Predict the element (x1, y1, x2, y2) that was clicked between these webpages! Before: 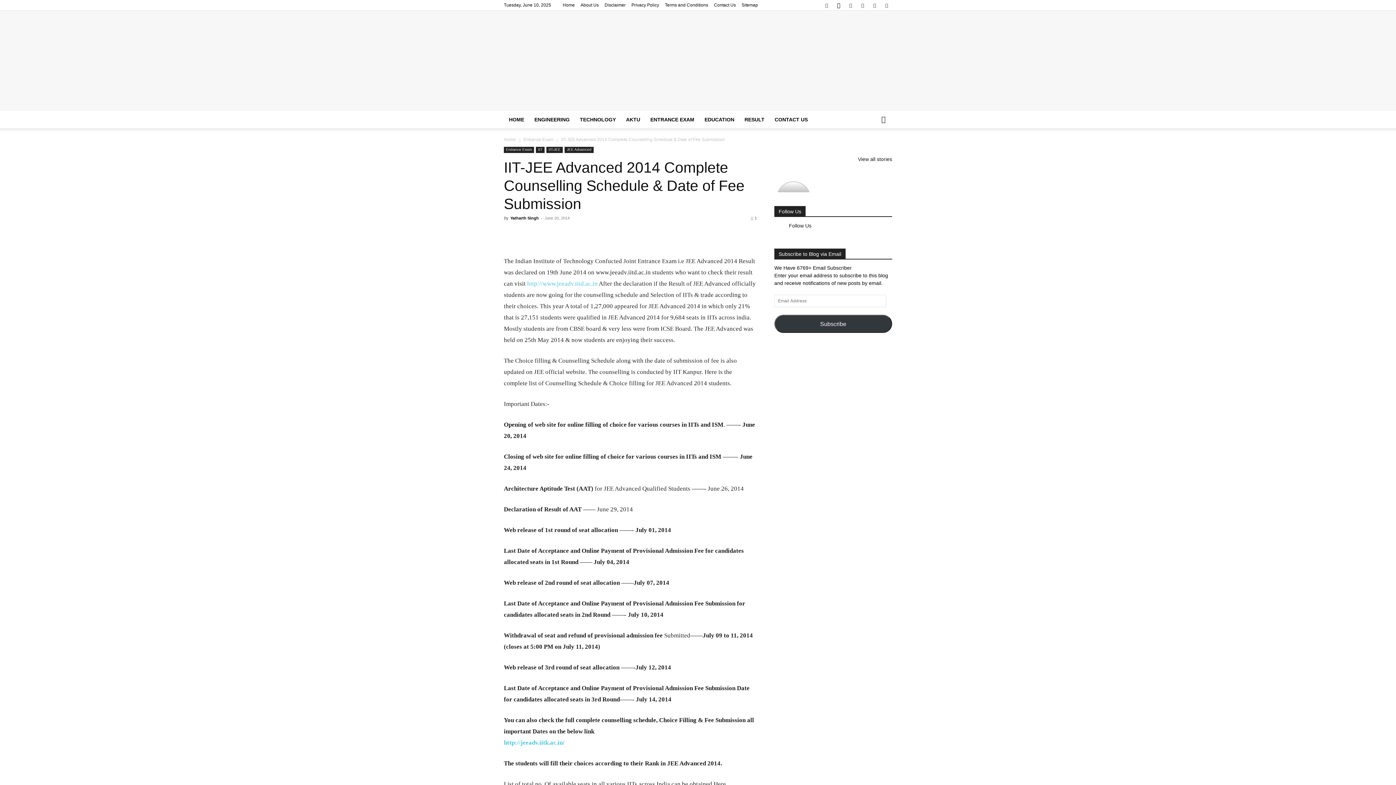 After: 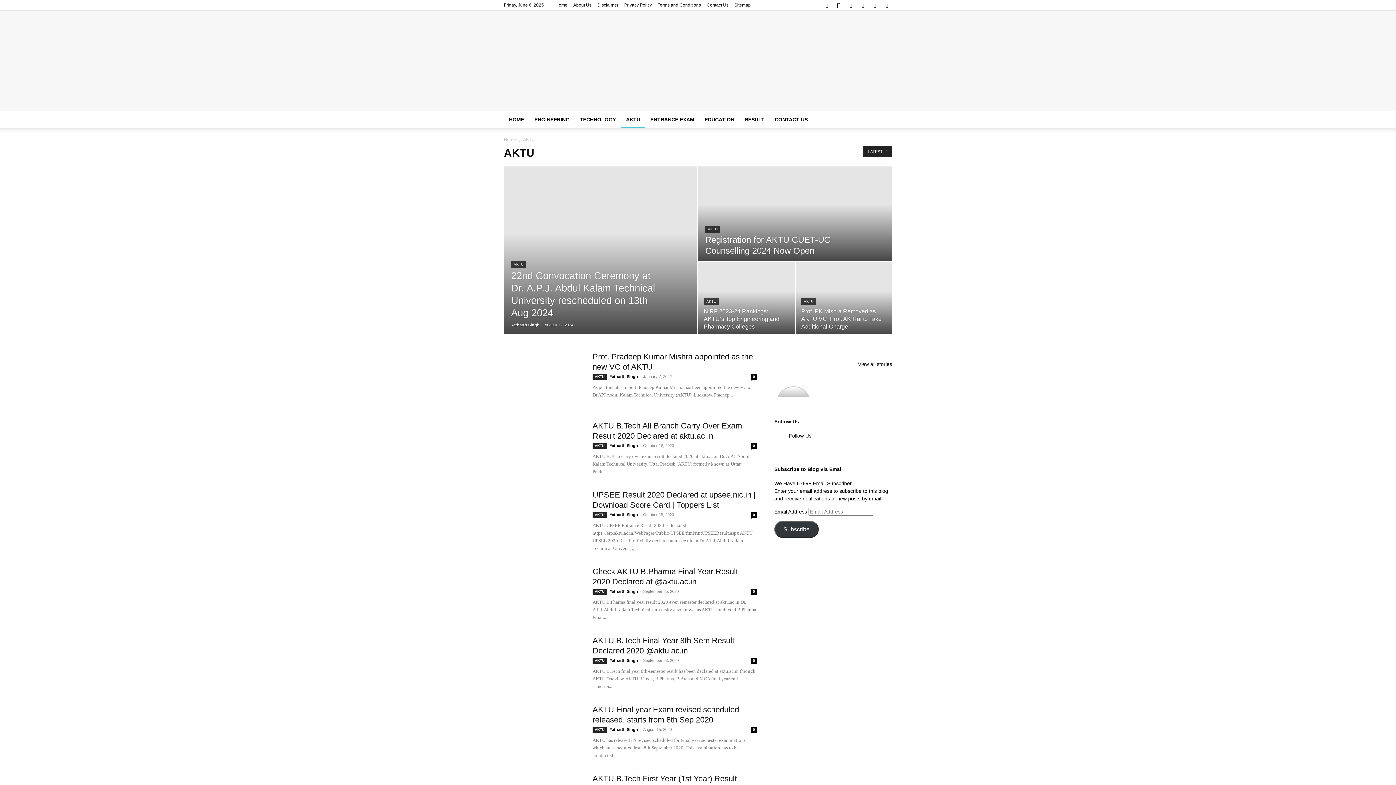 Action: label: AKTU bbox: (621, 110, 645, 128)